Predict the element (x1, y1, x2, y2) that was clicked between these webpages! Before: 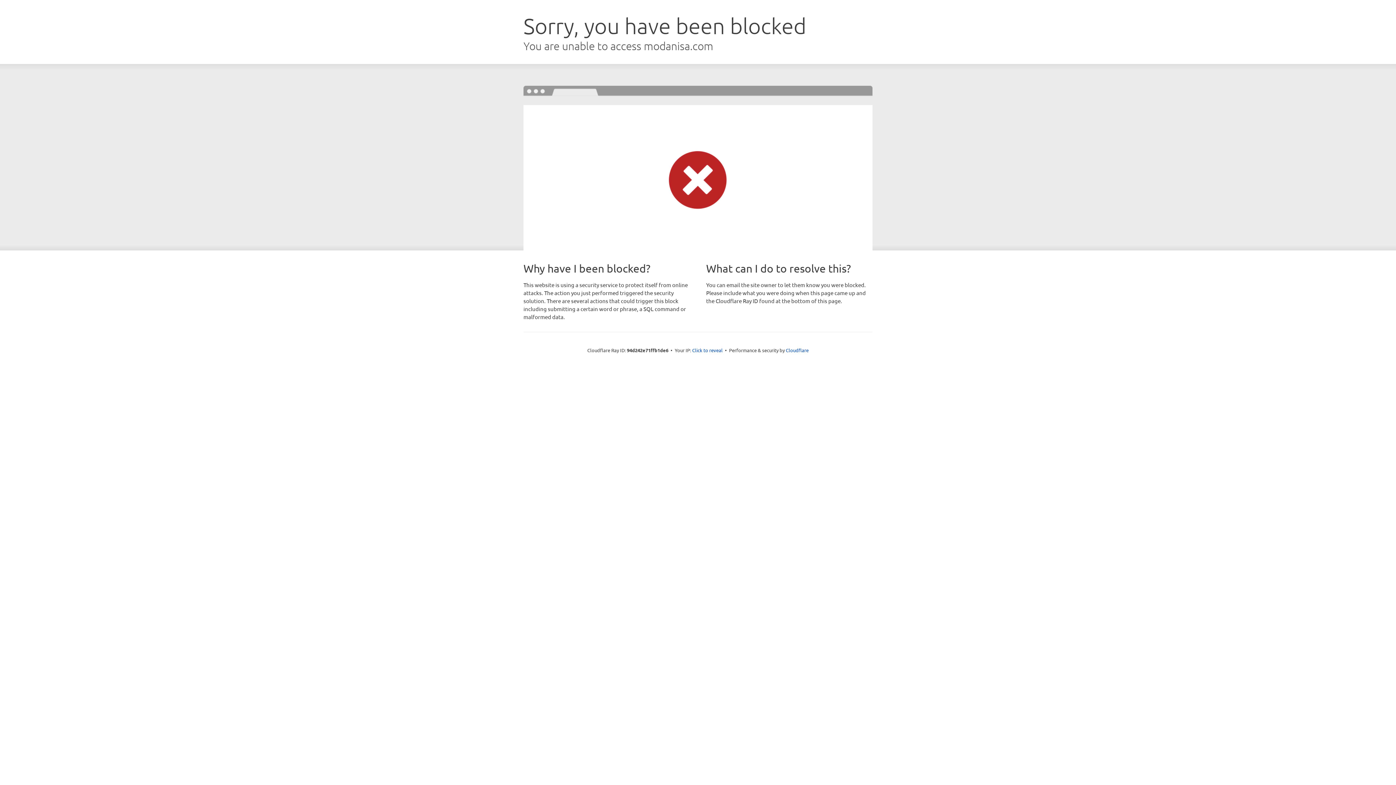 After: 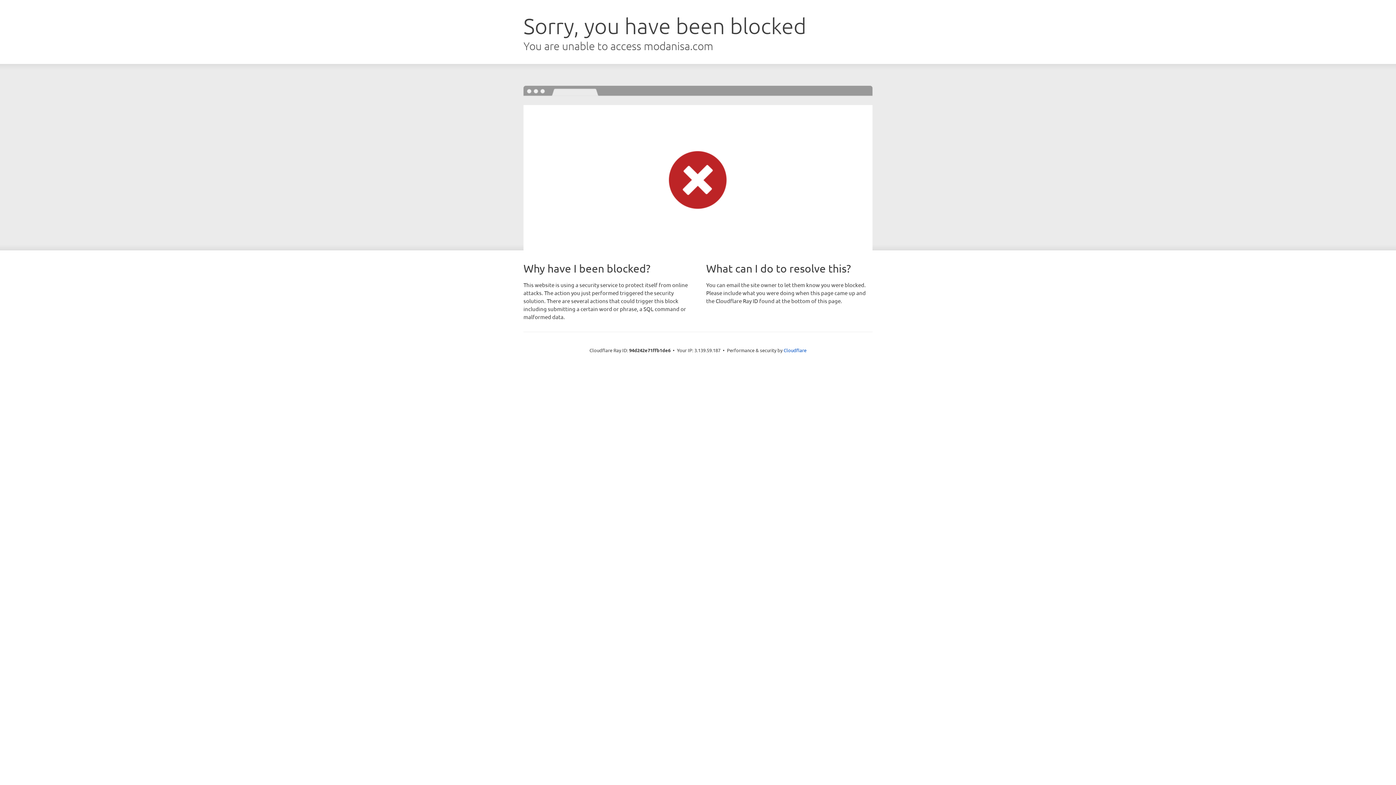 Action: label: Click to reveal bbox: (692, 346, 722, 353)